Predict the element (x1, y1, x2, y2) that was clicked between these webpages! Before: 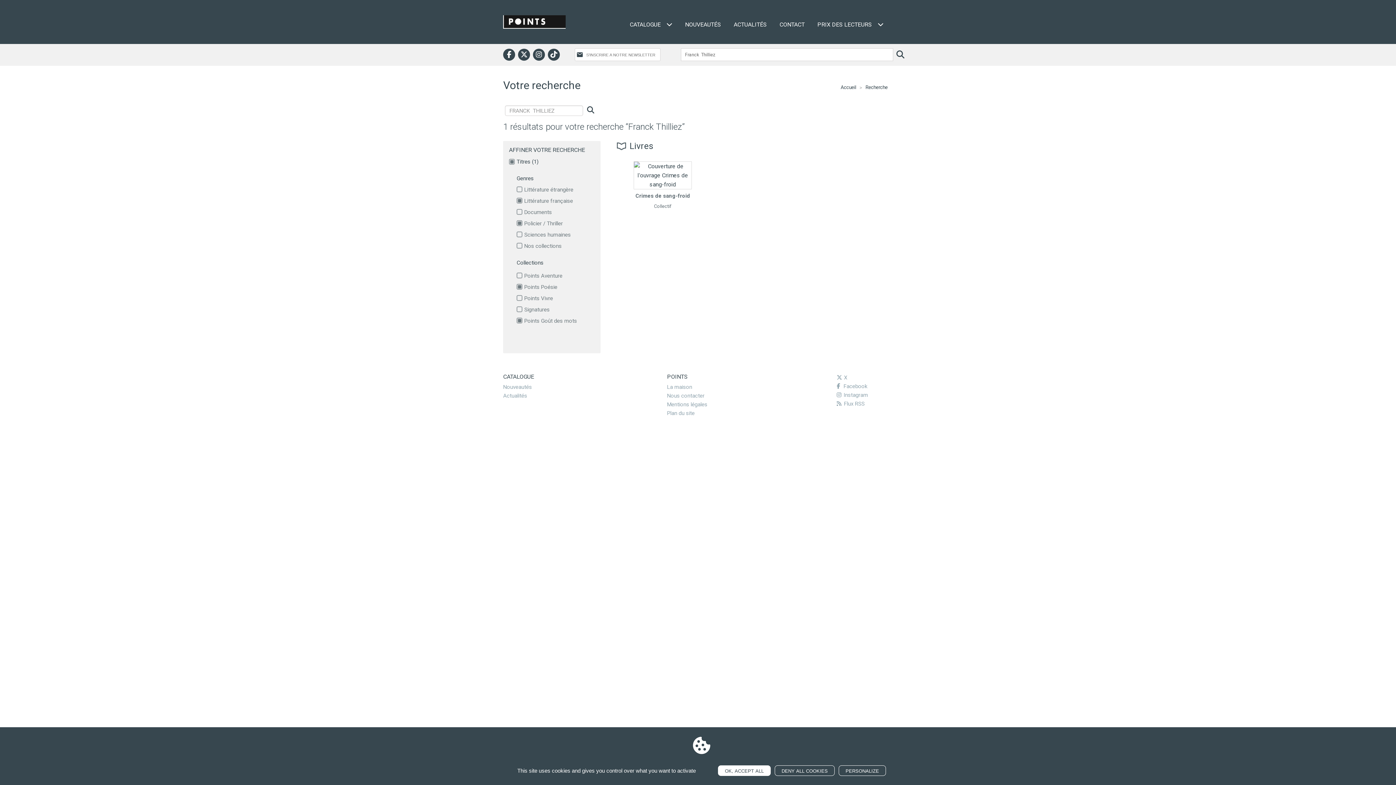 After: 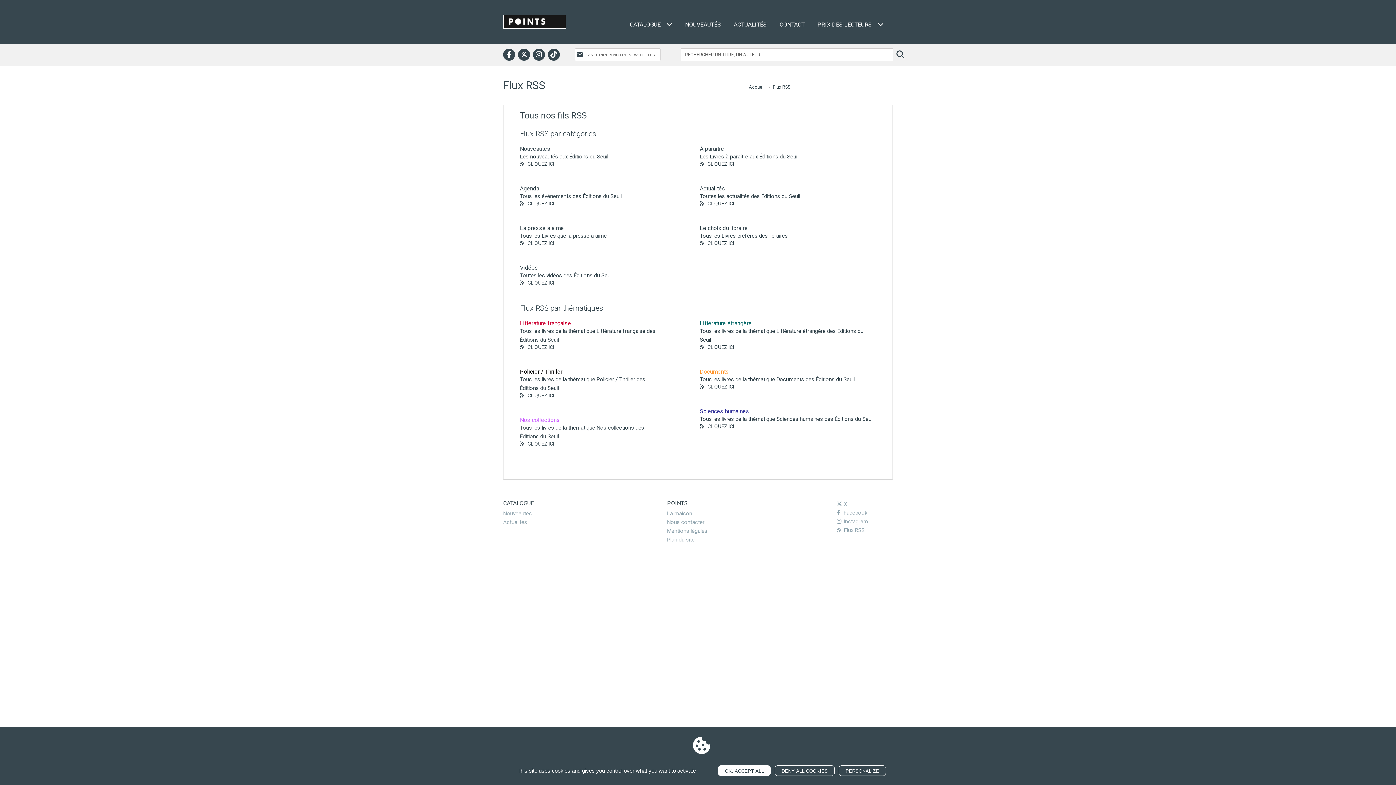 Action: bbox: (836, 400, 864, 407) label: Flux RSS